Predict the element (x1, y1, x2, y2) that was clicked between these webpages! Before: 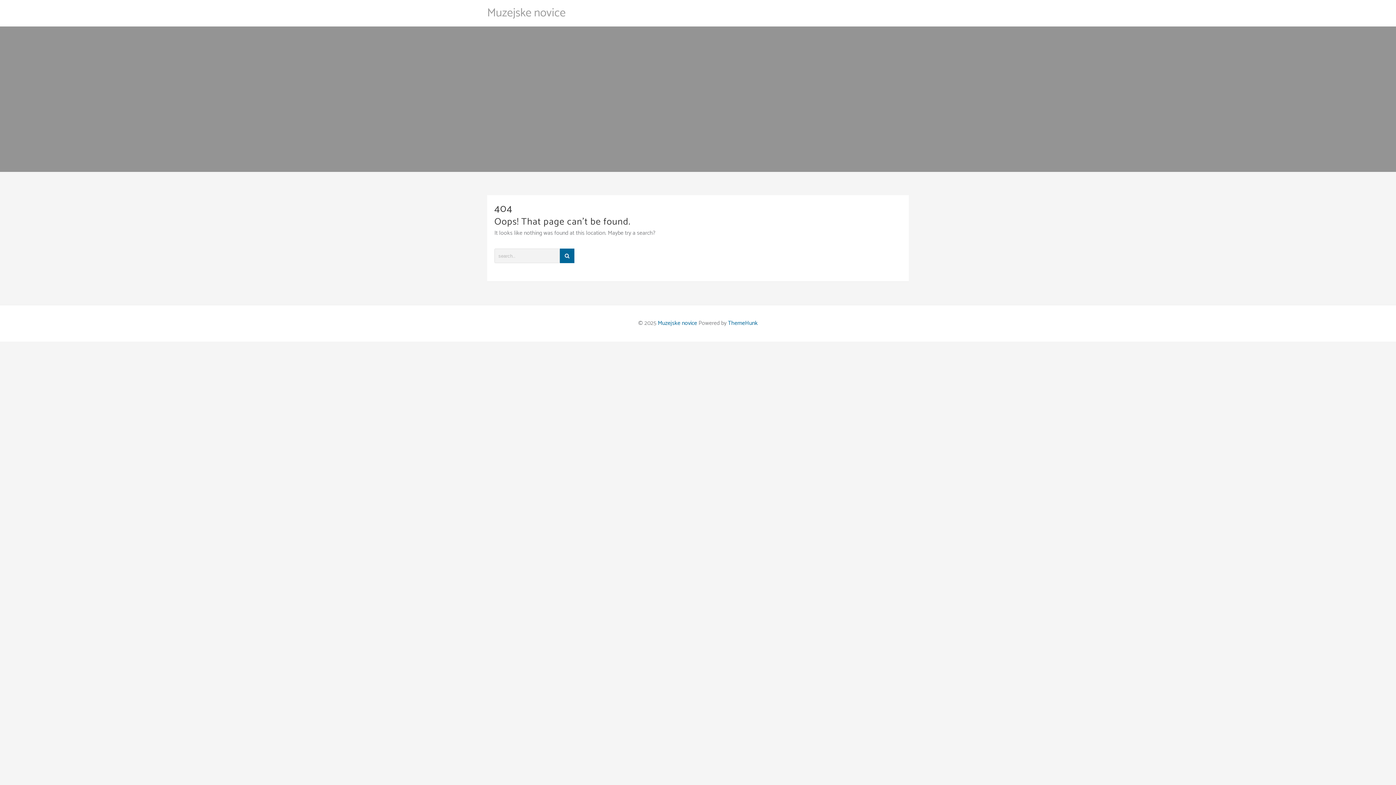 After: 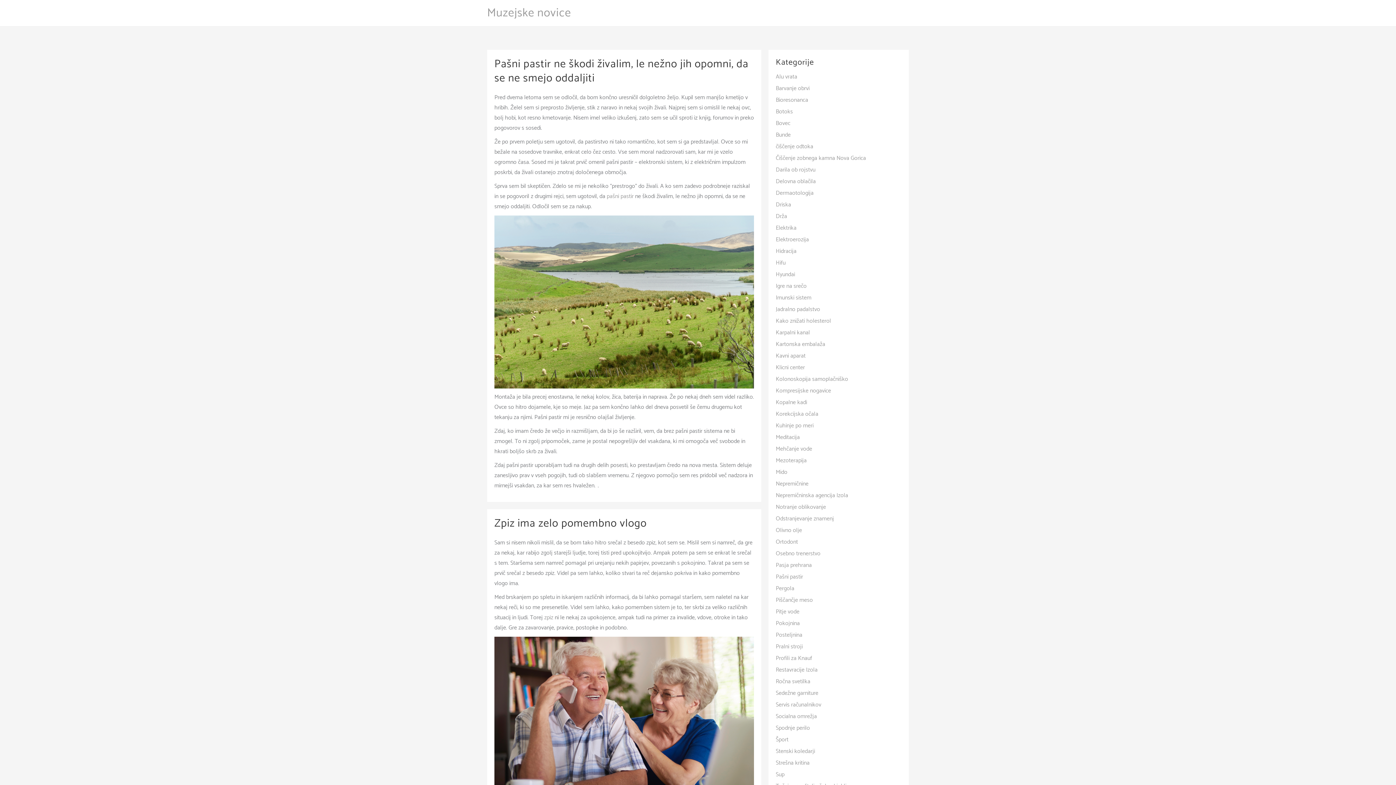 Action: bbox: (487, 3, 565, 22) label: Muzejske novice